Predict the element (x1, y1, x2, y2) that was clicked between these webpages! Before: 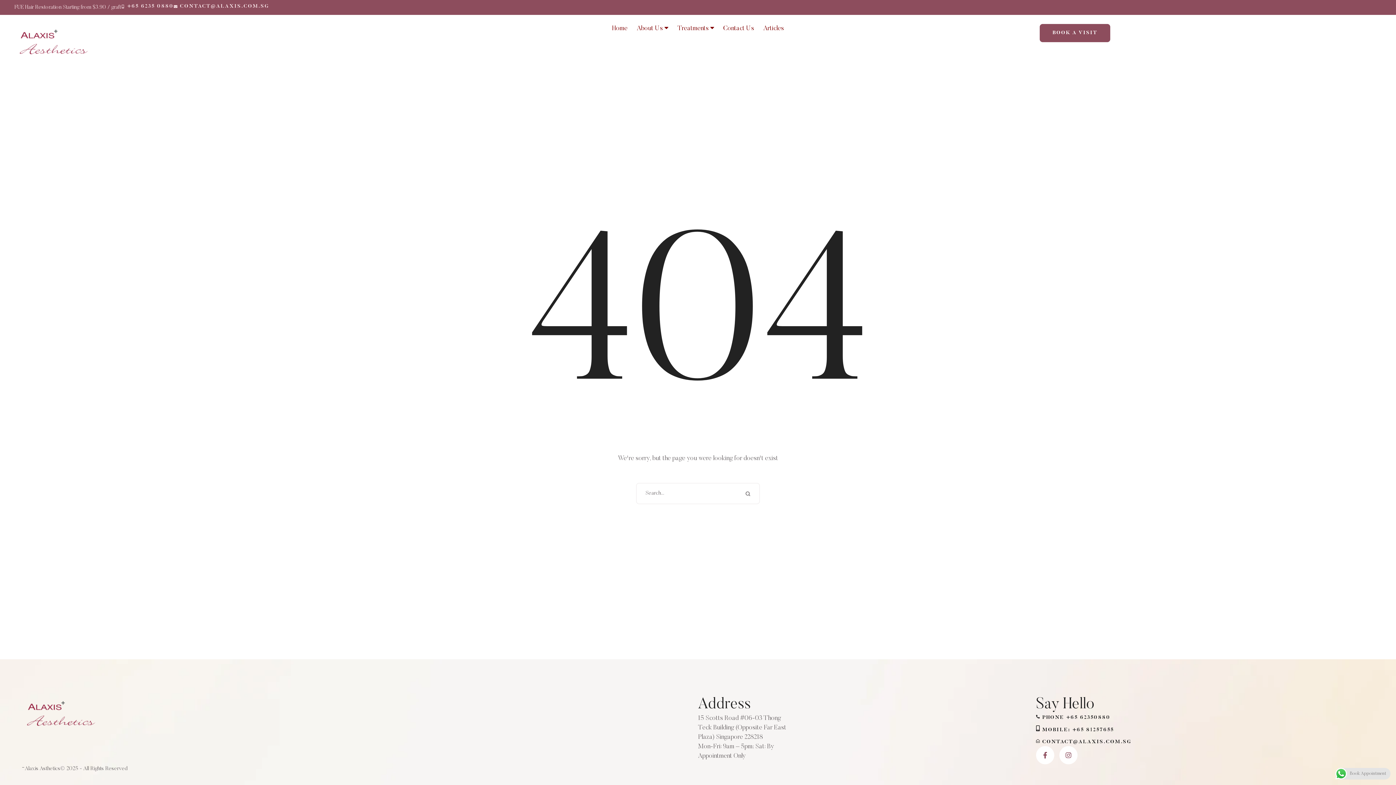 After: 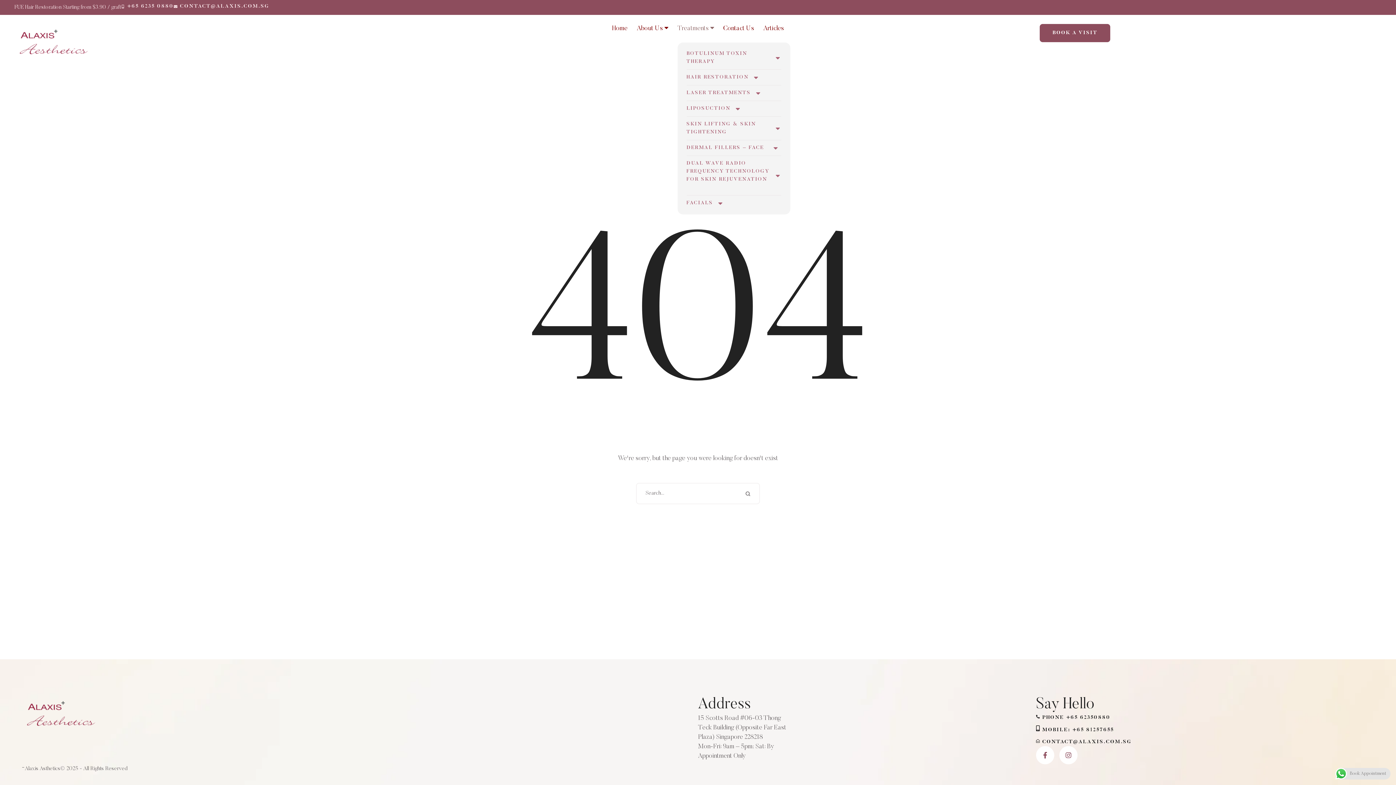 Action: label: Menu item bbox: (677, 24, 714, 33)